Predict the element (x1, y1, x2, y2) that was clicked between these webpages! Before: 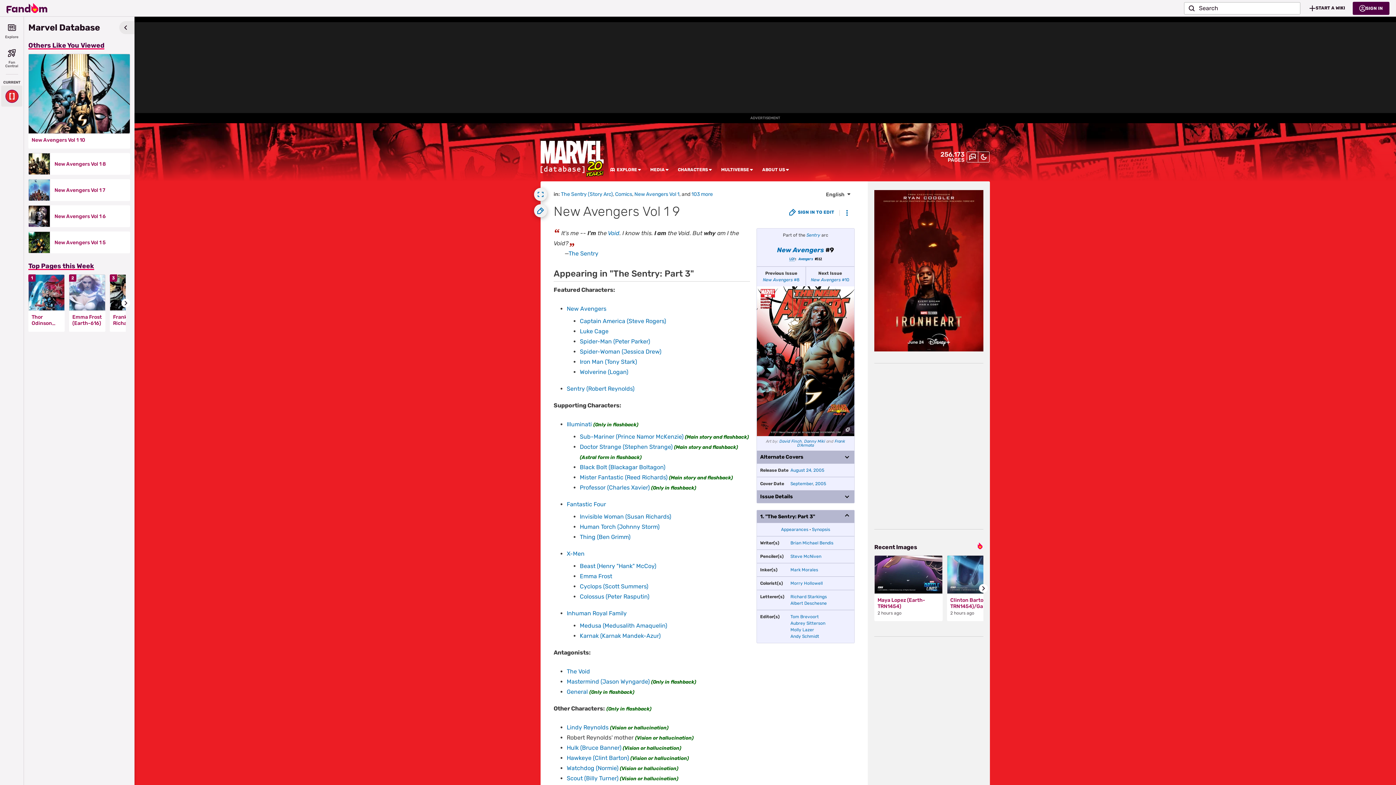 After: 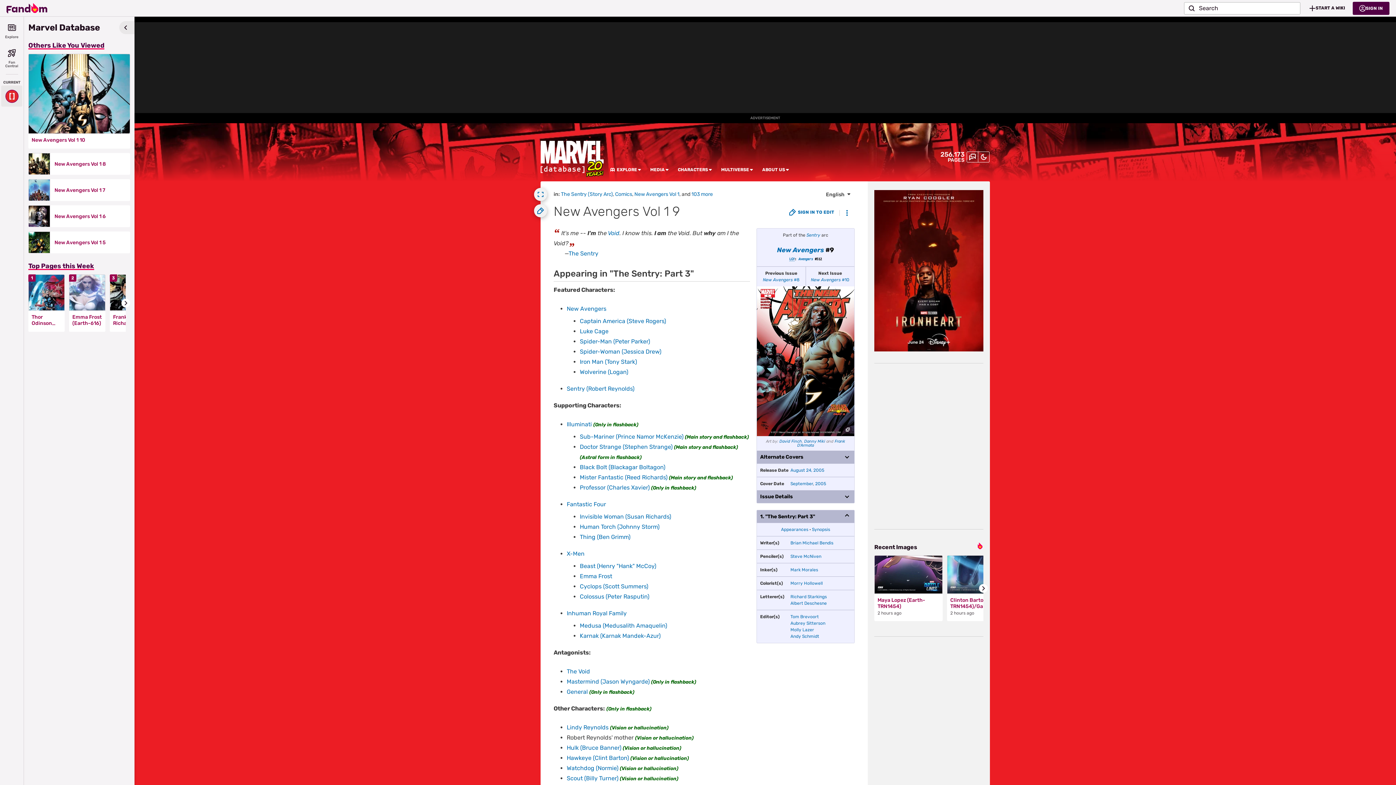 Action: bbox: (977, 542, 983, 552)